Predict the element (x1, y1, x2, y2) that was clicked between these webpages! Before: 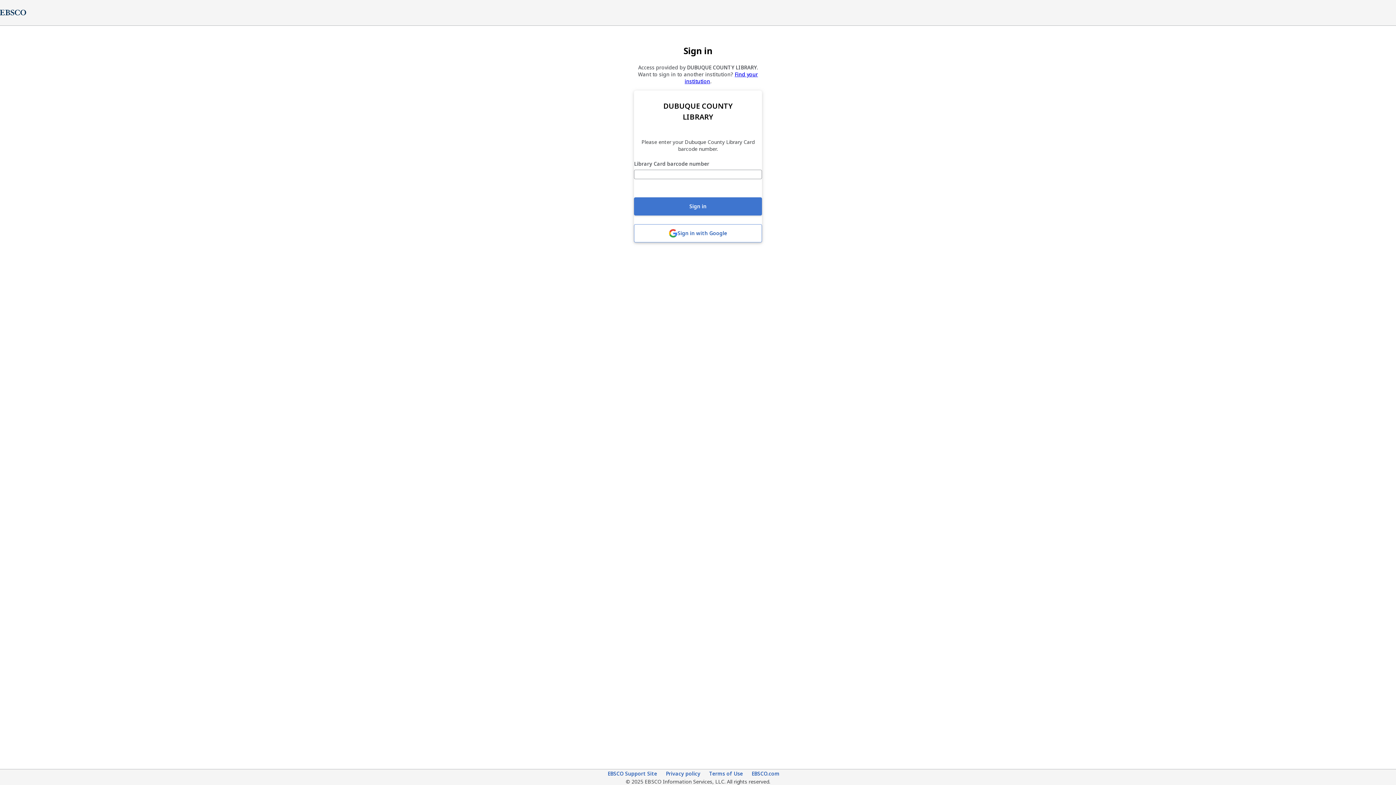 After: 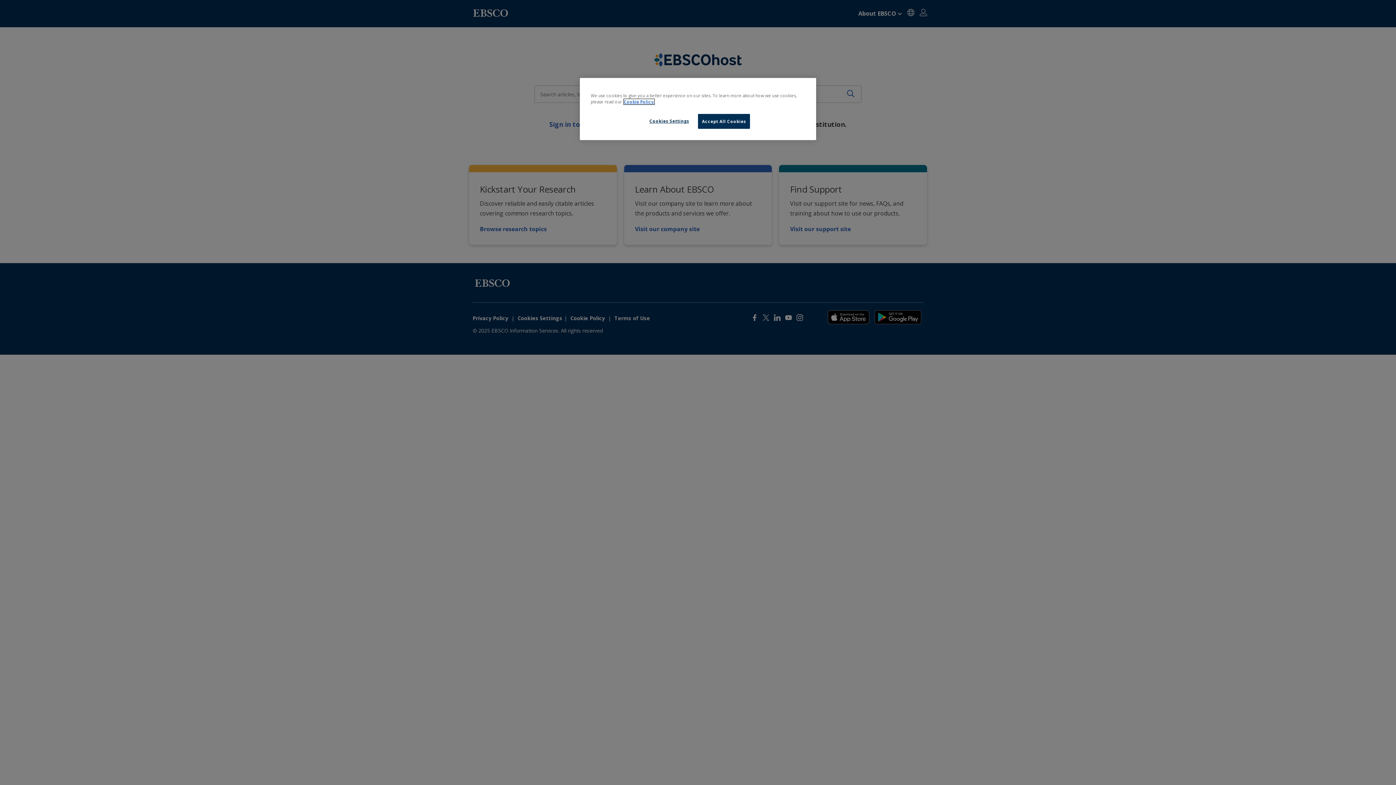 Action: bbox: (751, 770, 779, 778) label: EBSCO.com